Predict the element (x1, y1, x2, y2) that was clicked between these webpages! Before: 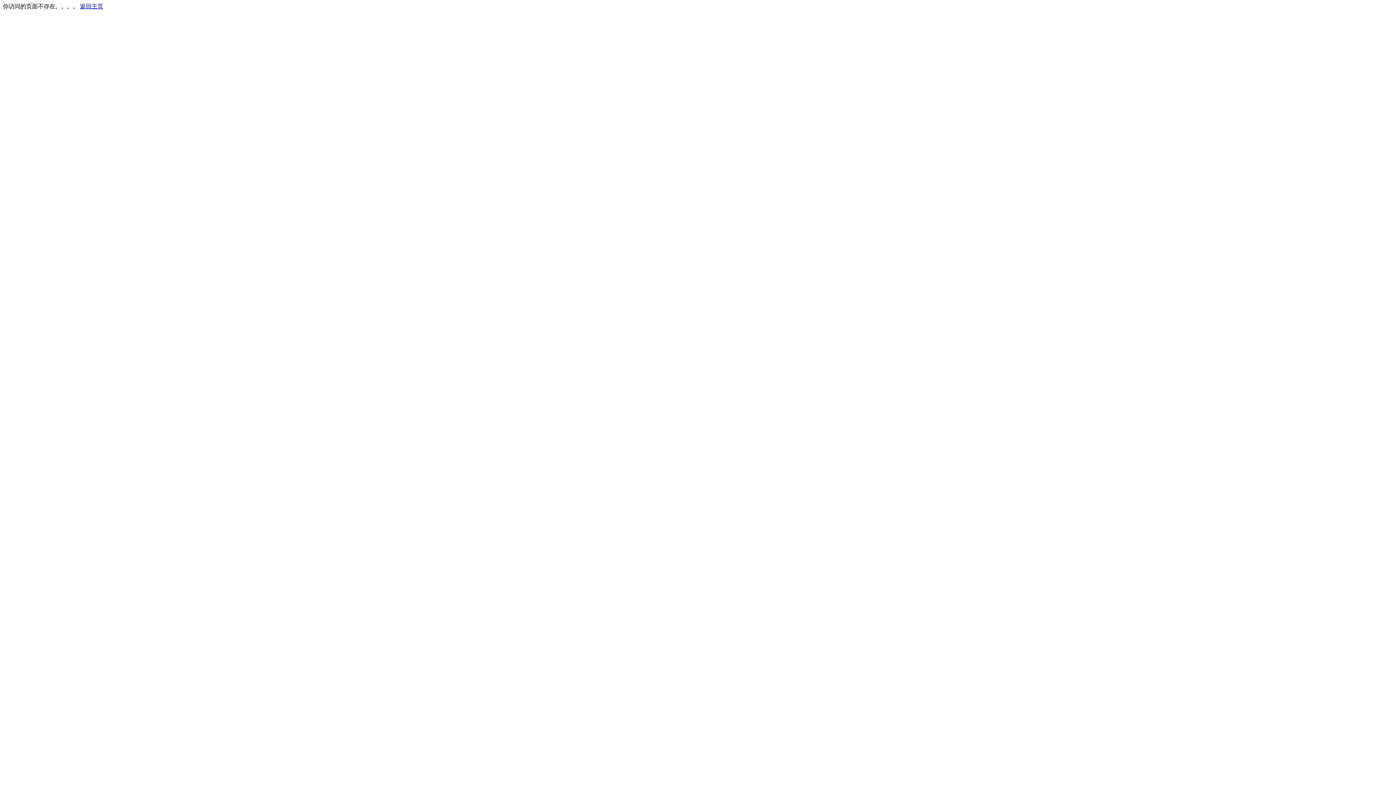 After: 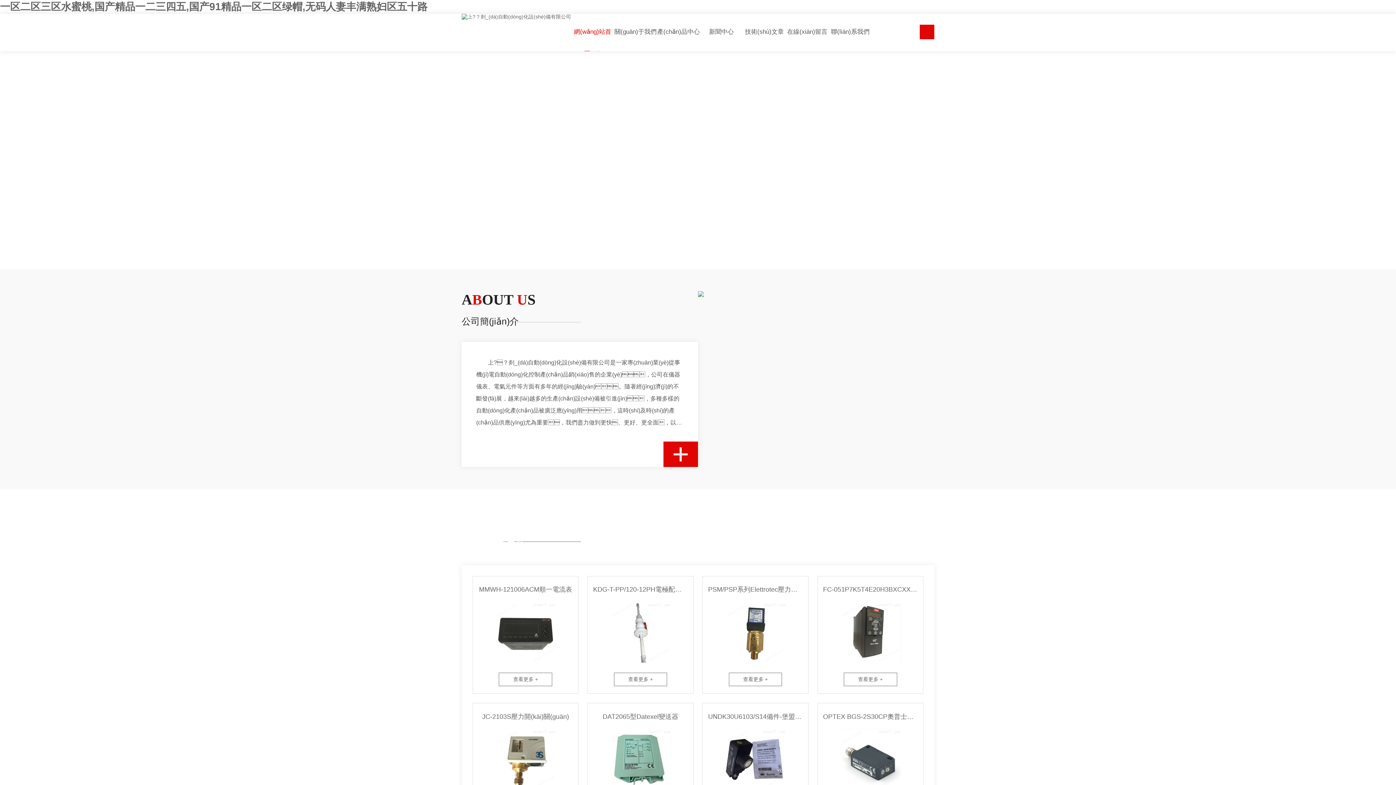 Action: label: 返回主页 bbox: (80, 3, 103, 9)